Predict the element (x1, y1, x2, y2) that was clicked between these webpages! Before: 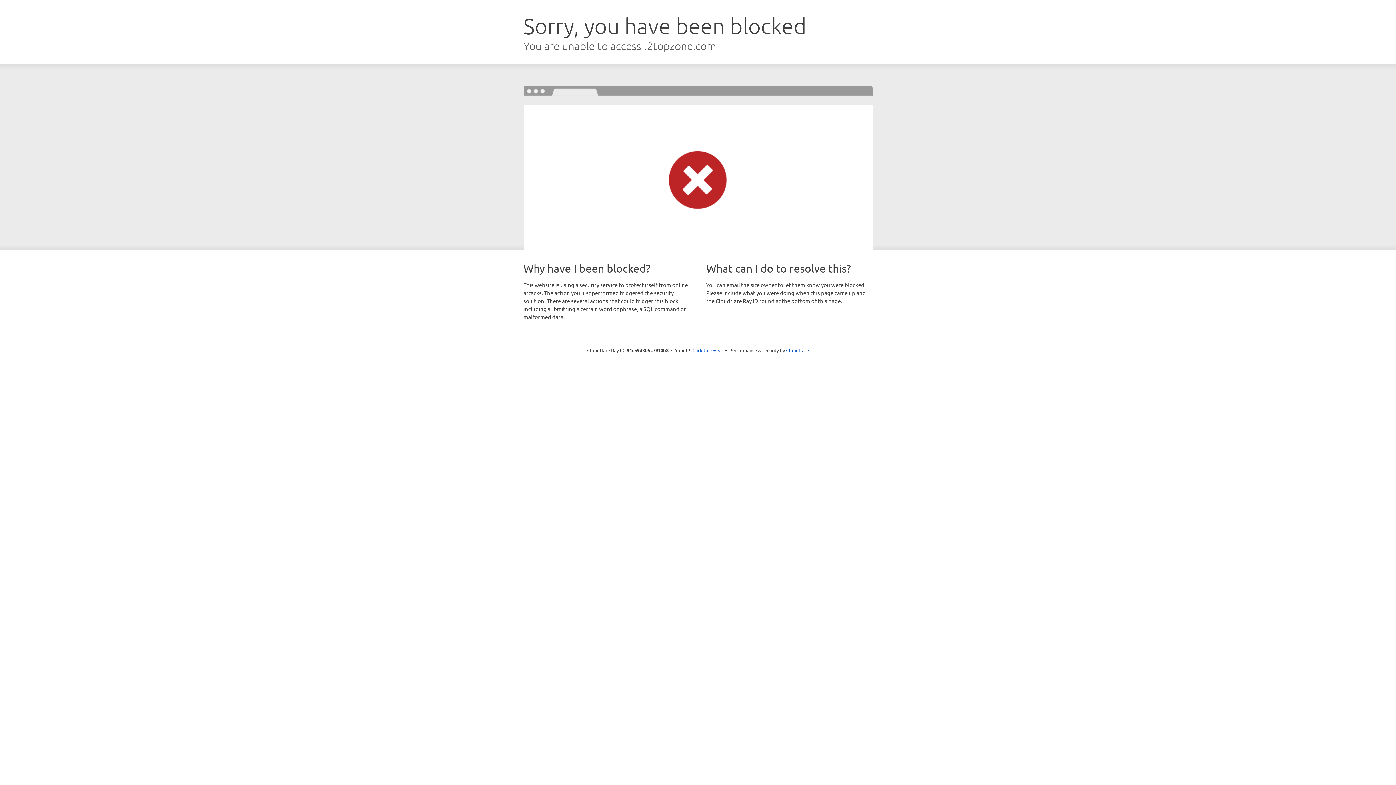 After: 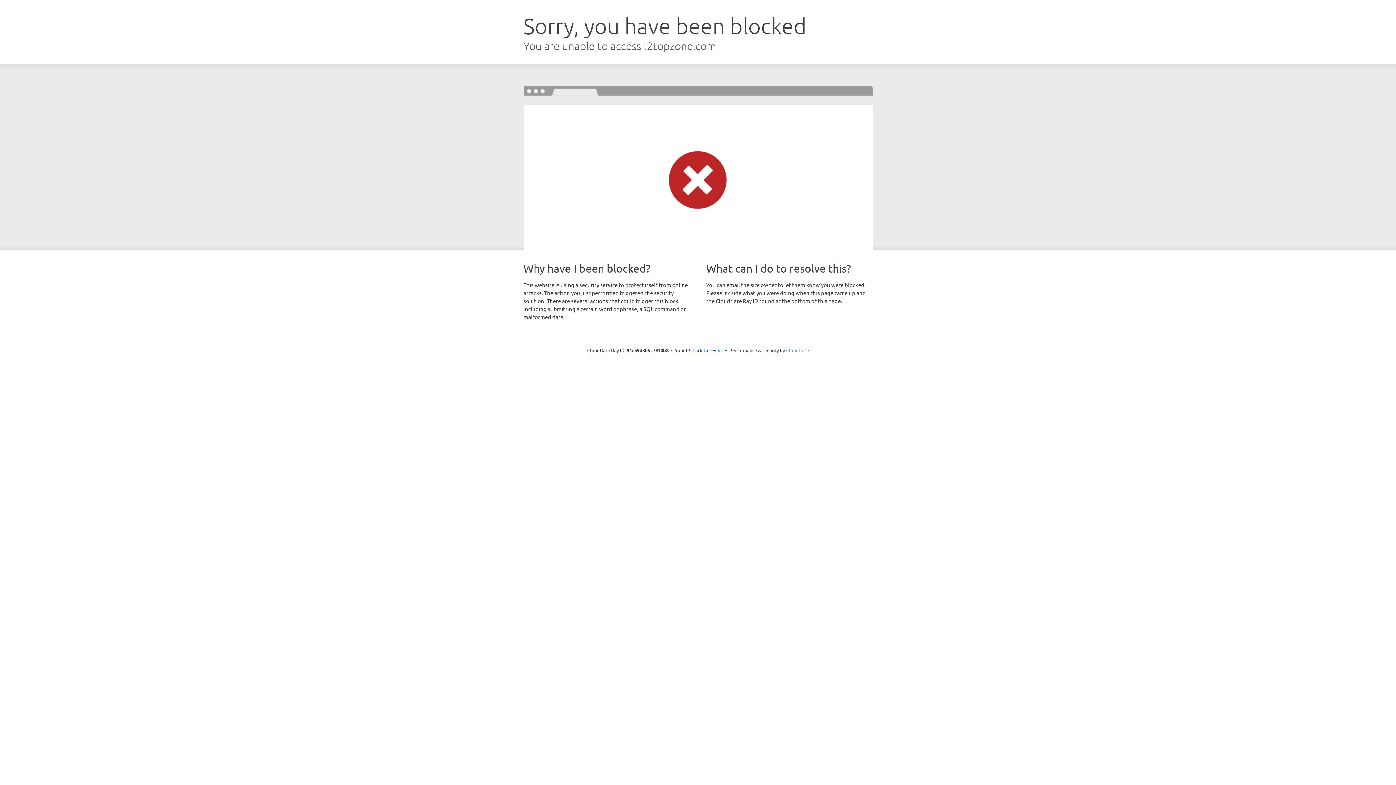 Action: bbox: (786, 347, 809, 353) label: Cloudflare